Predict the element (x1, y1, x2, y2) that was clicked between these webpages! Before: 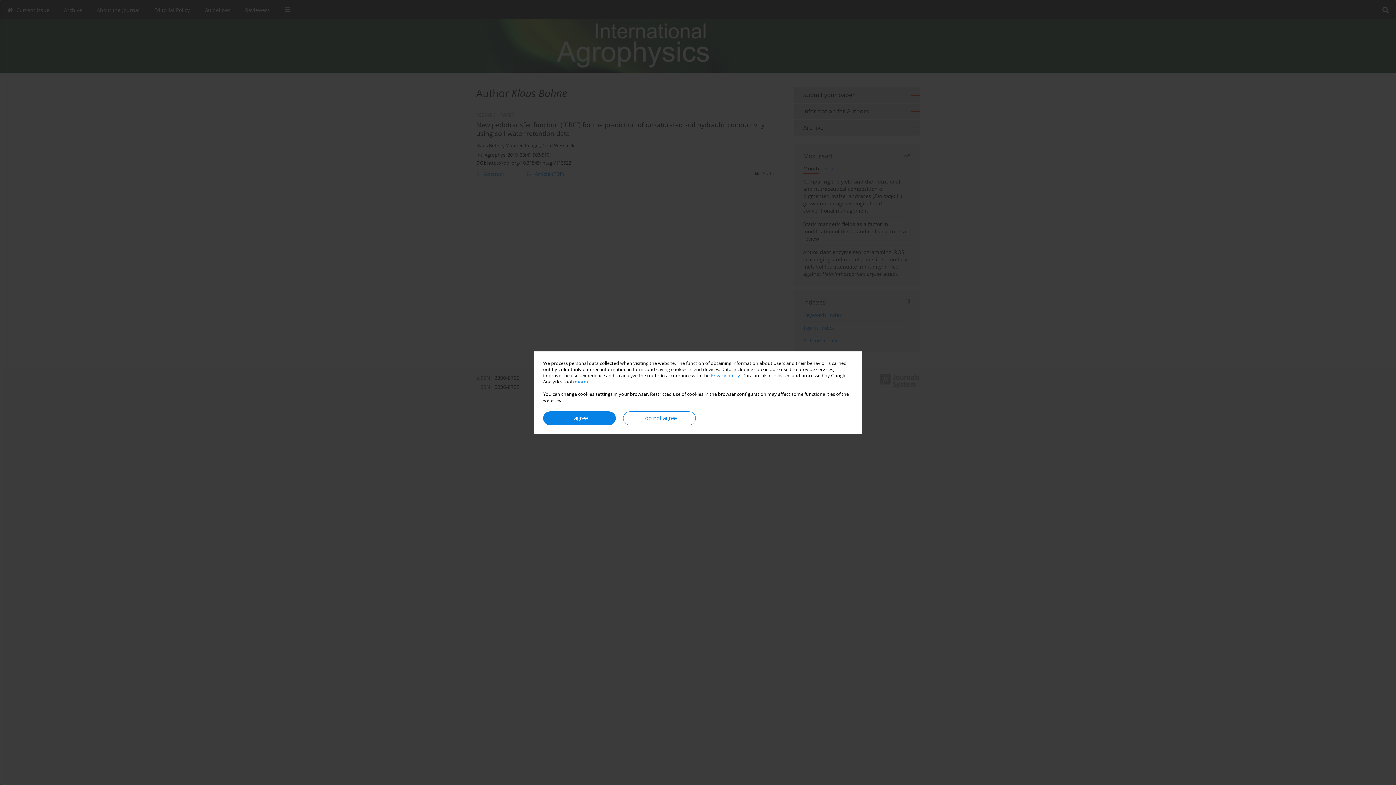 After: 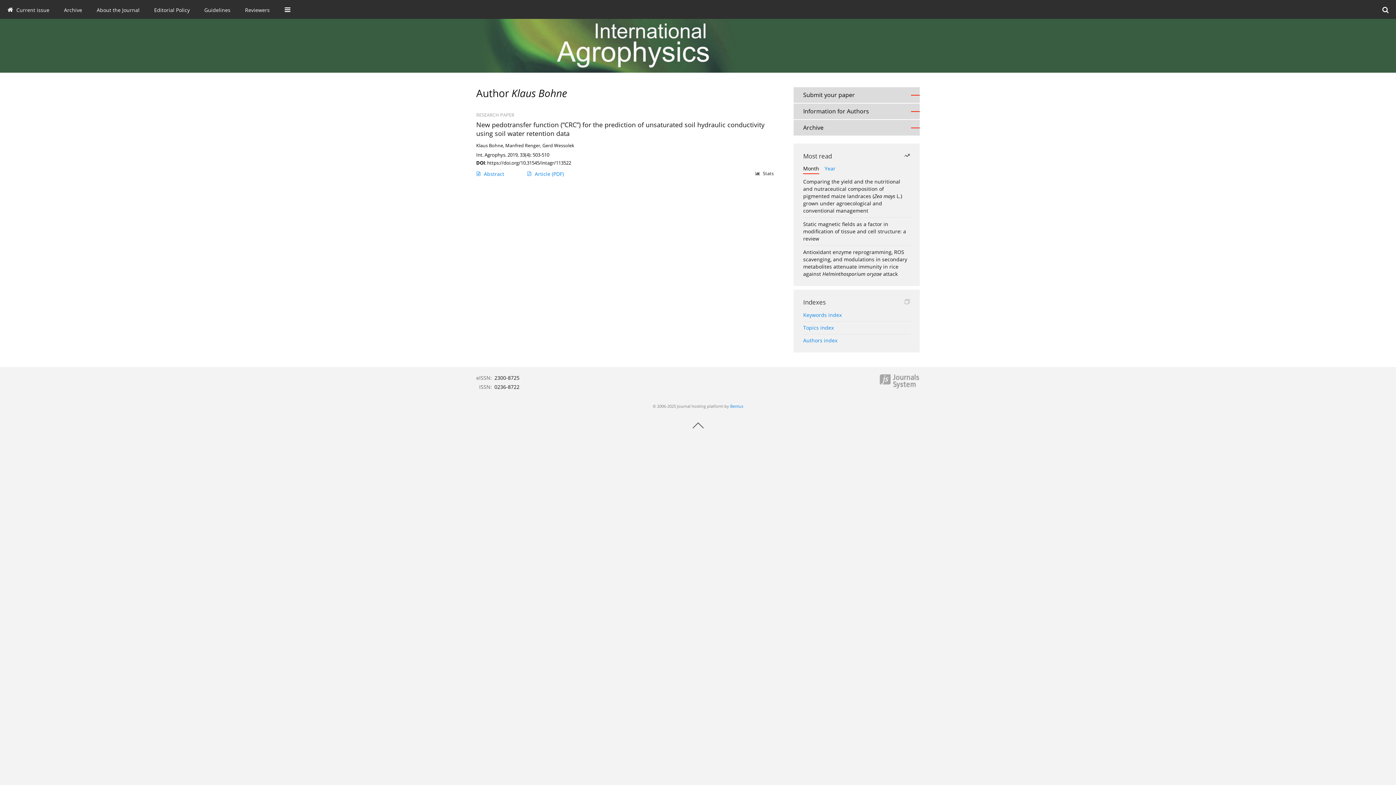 Action: bbox: (543, 411, 616, 425) label: I agree